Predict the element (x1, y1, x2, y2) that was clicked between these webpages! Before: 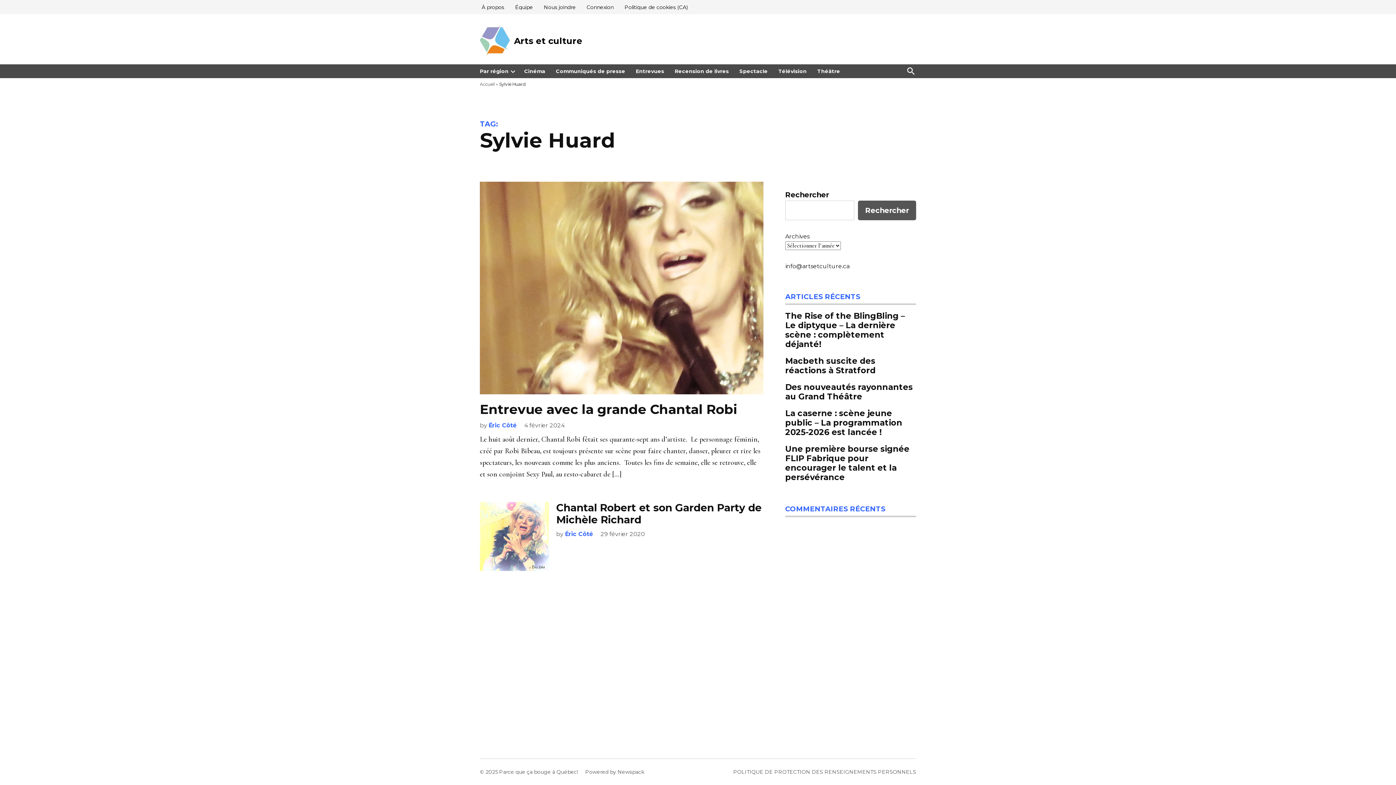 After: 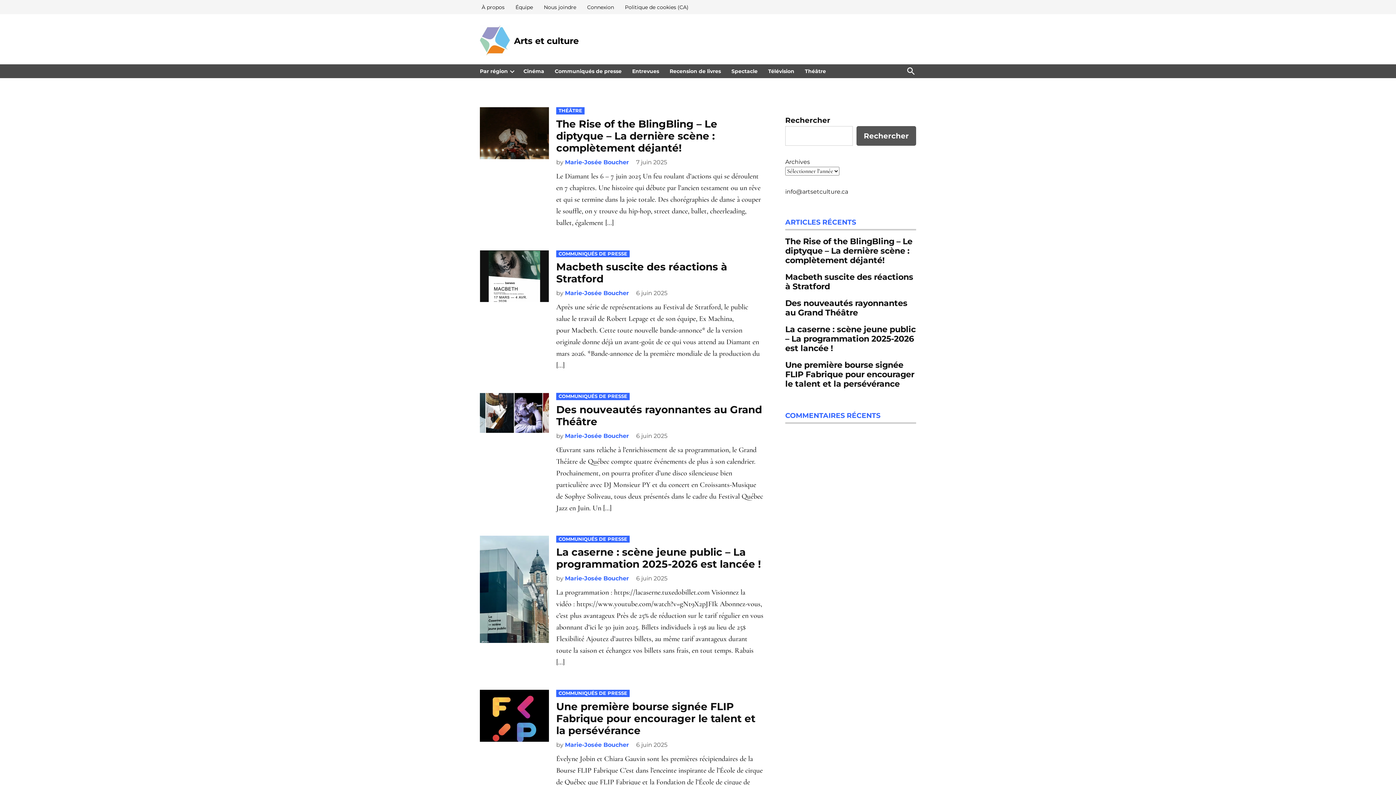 Action: bbox: (514, 35, 582, 46) label: Arts et culture